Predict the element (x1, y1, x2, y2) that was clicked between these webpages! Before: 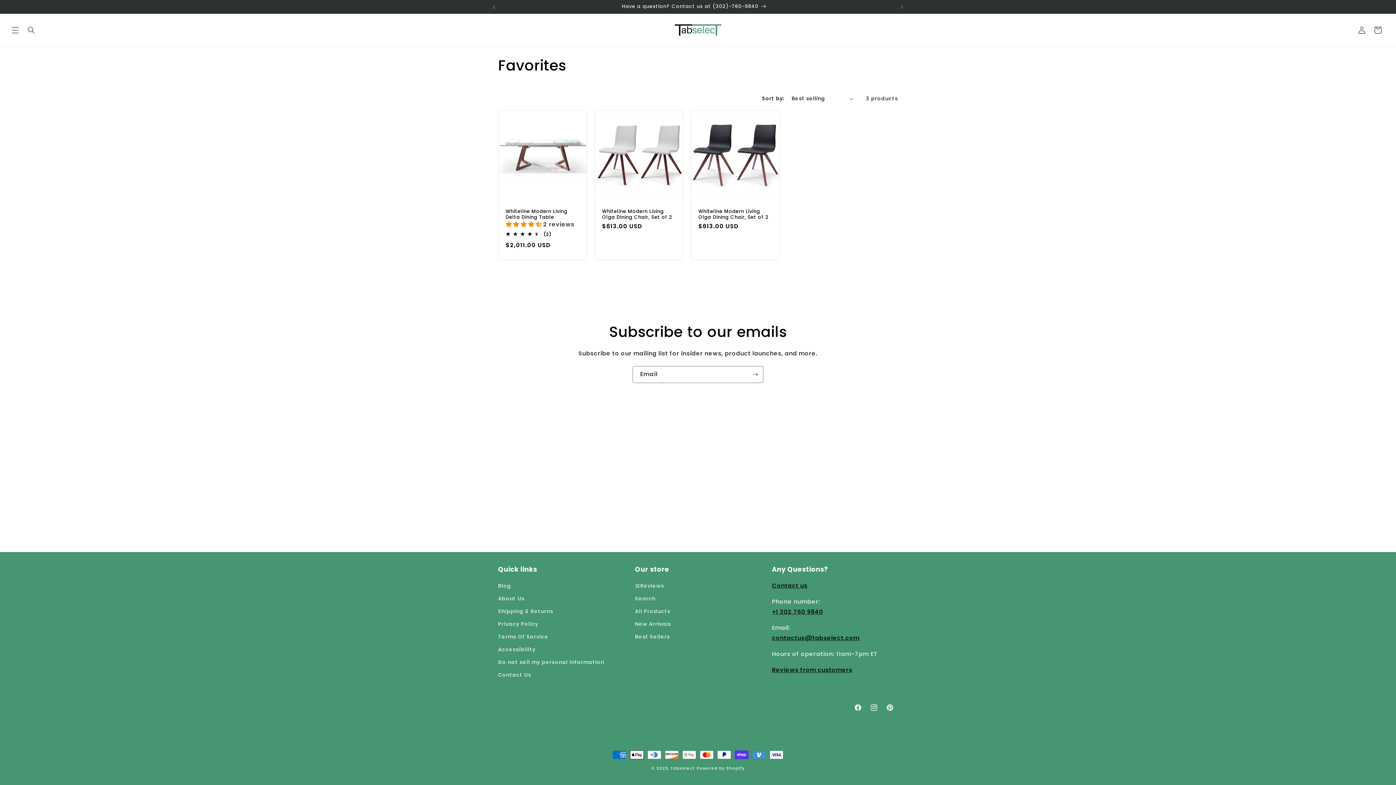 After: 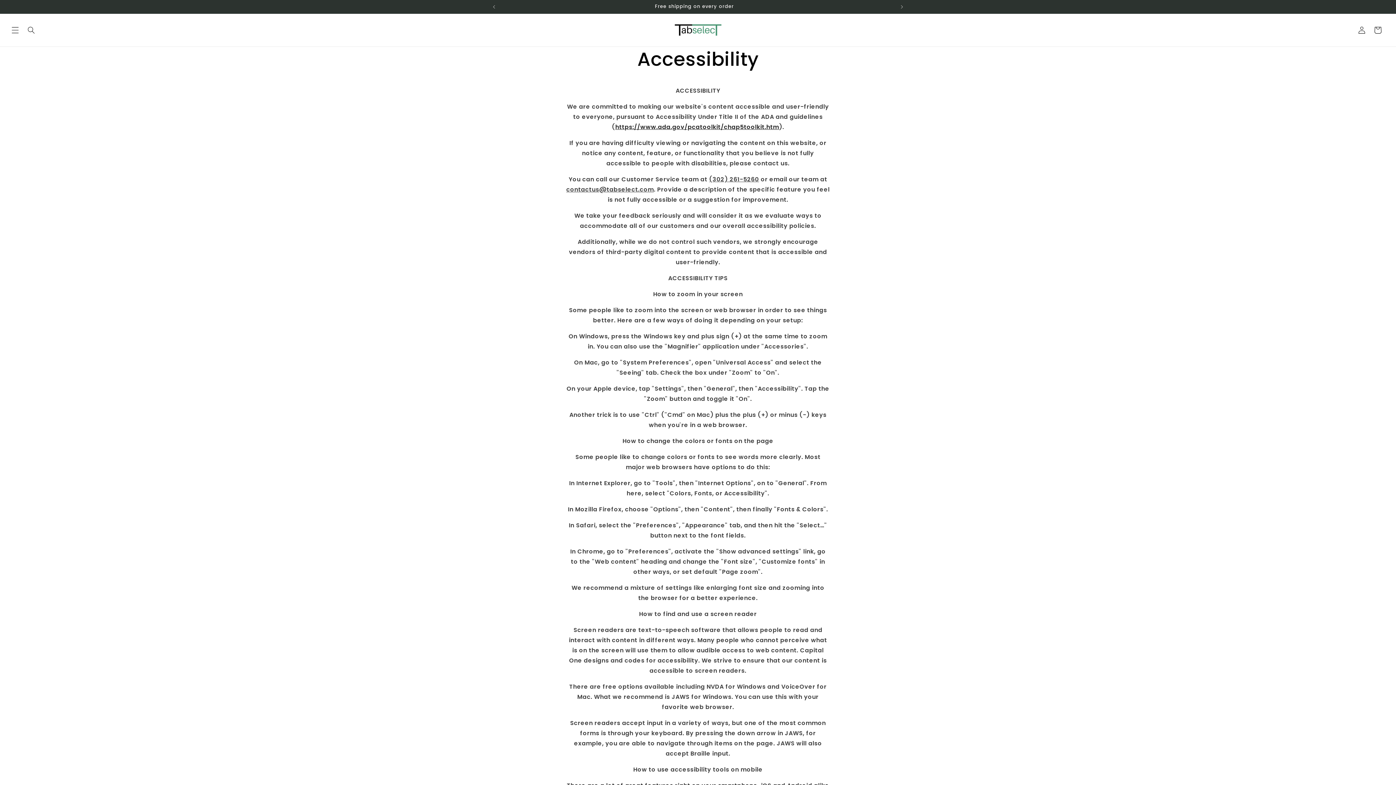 Action: label: Accessibility bbox: (498, 643, 535, 656)